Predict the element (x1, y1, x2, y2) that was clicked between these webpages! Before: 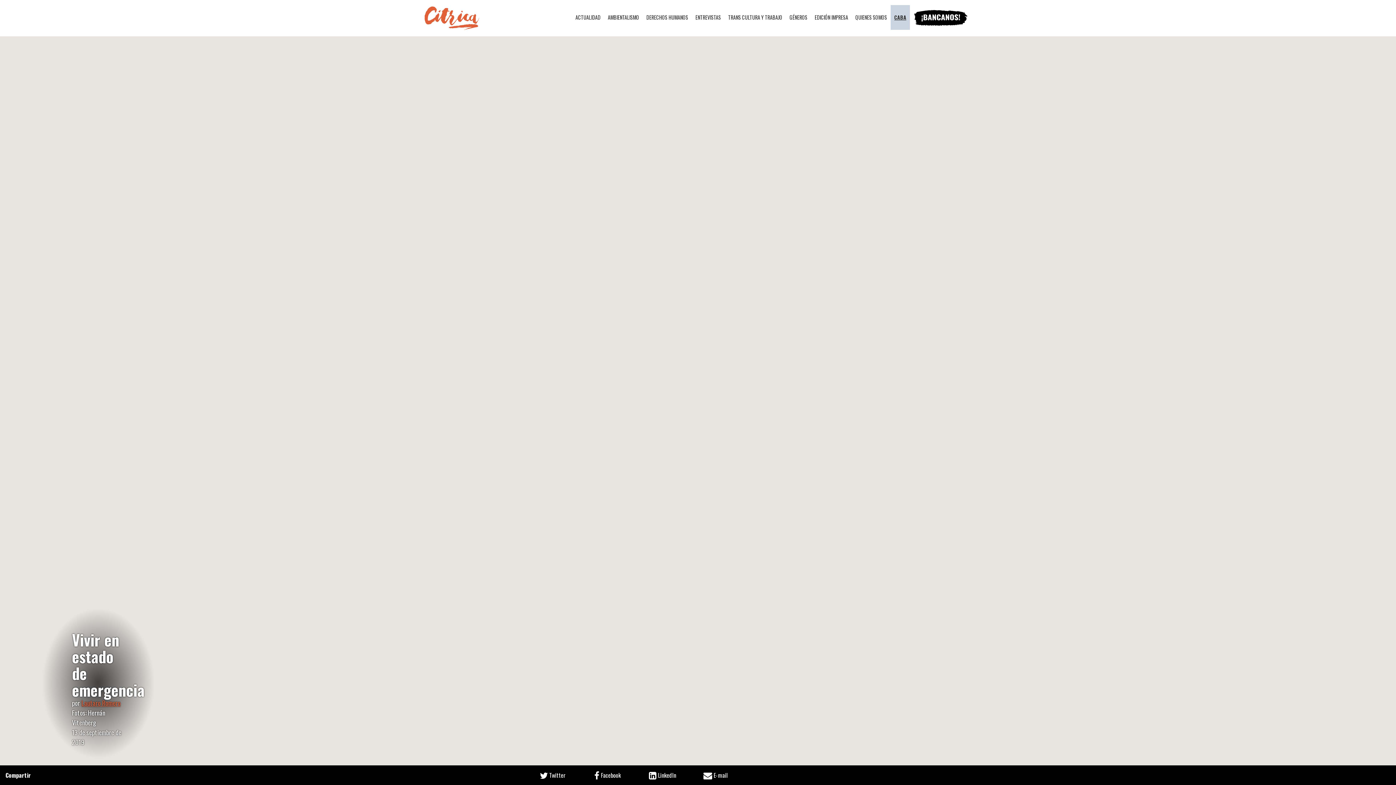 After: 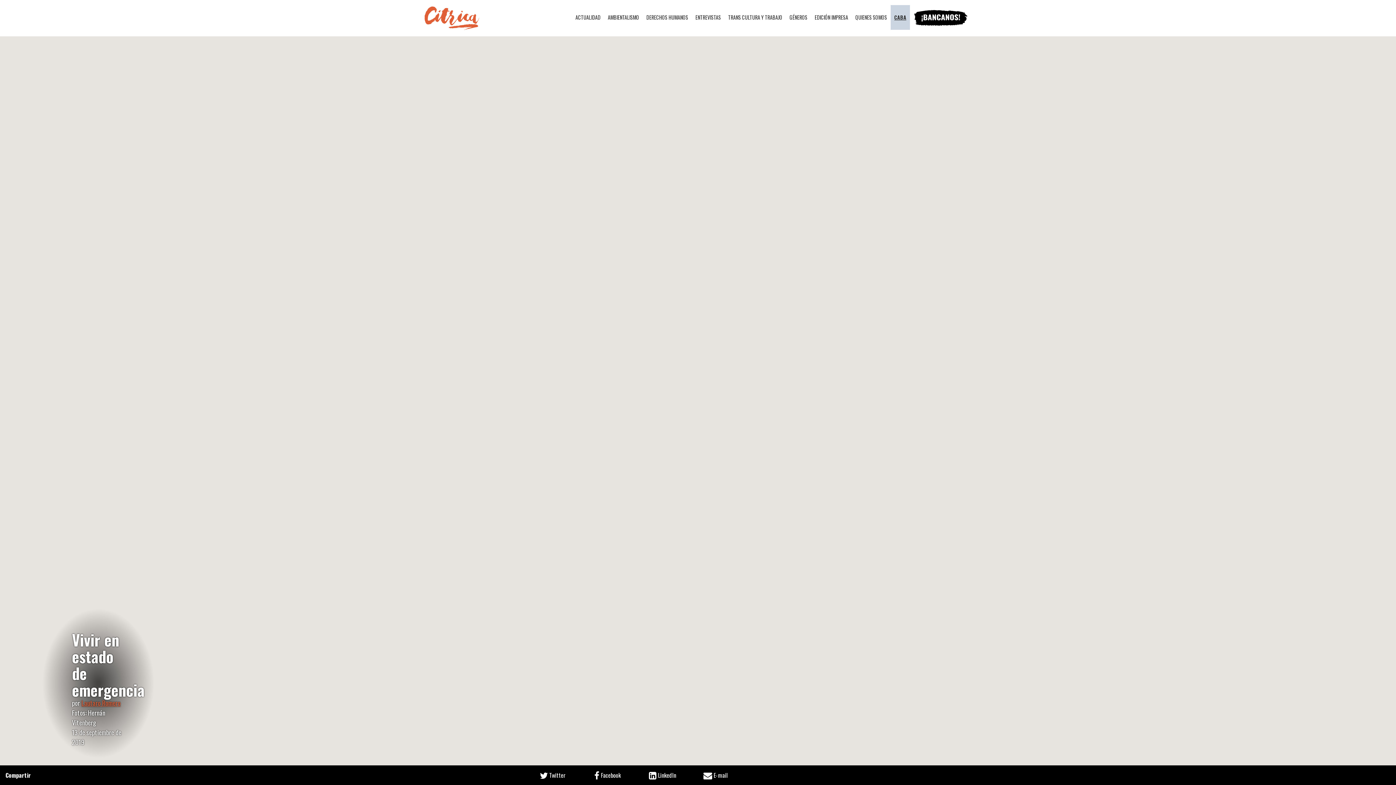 Action: bbox: (703, 765, 727, 785) label:  E-mail